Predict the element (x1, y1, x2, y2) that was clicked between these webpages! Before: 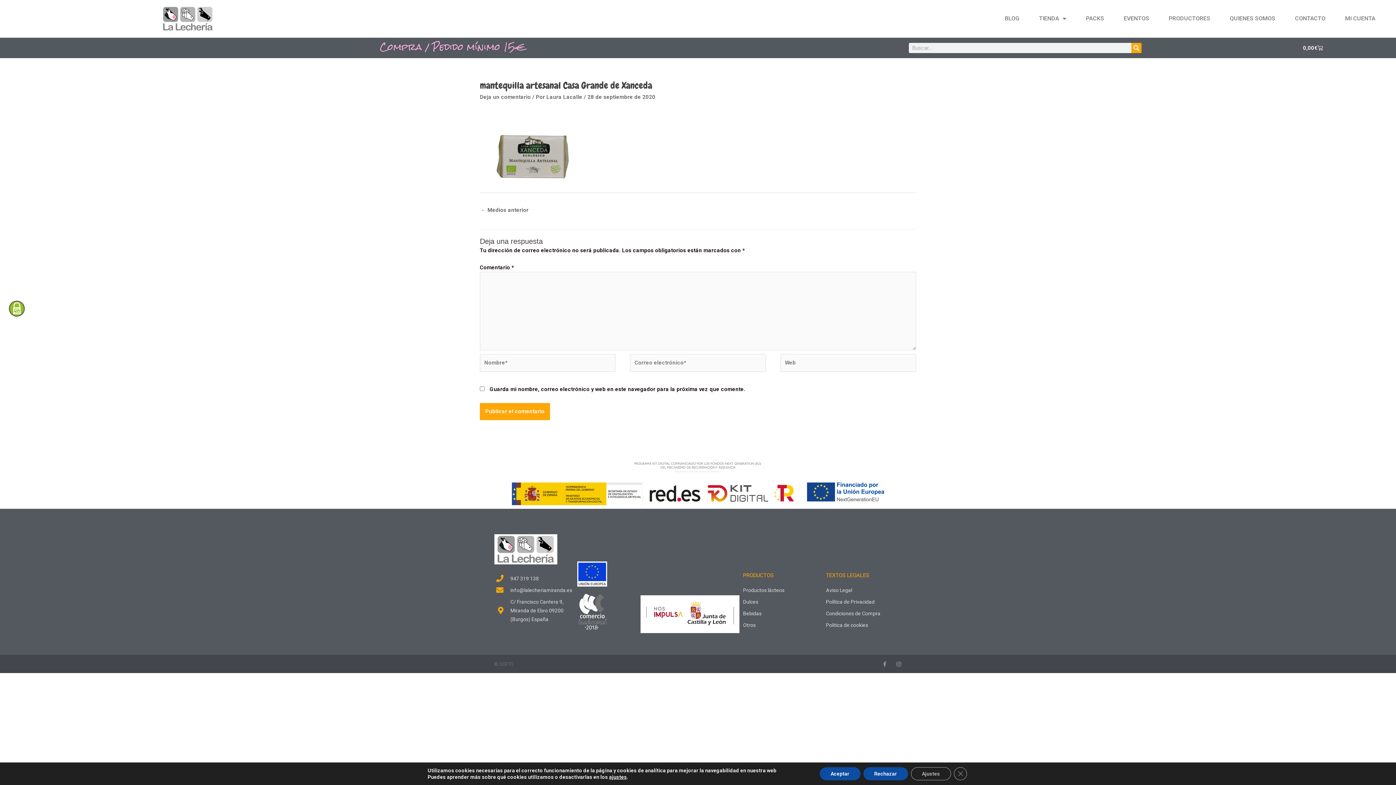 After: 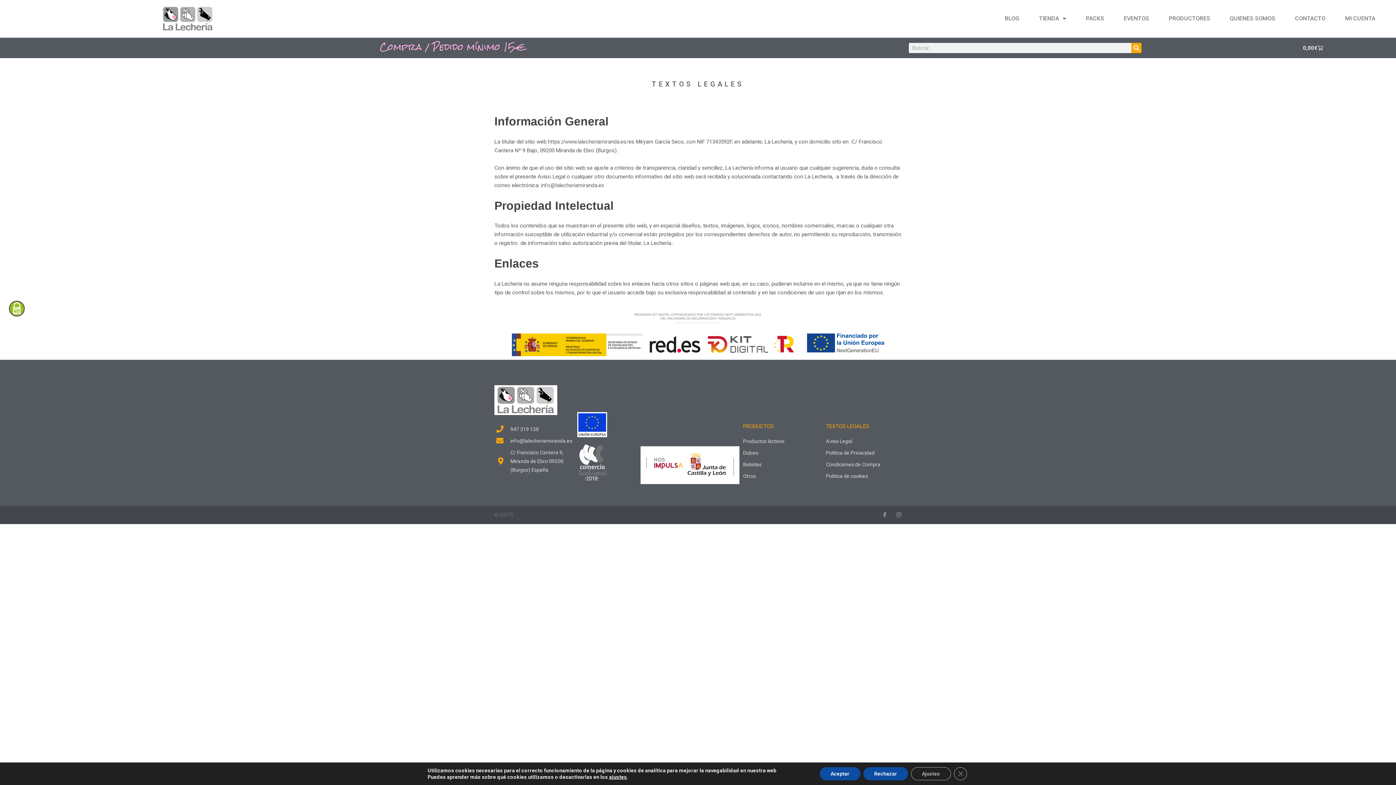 Action: label: Aviso Legal bbox: (826, 586, 901, 594)